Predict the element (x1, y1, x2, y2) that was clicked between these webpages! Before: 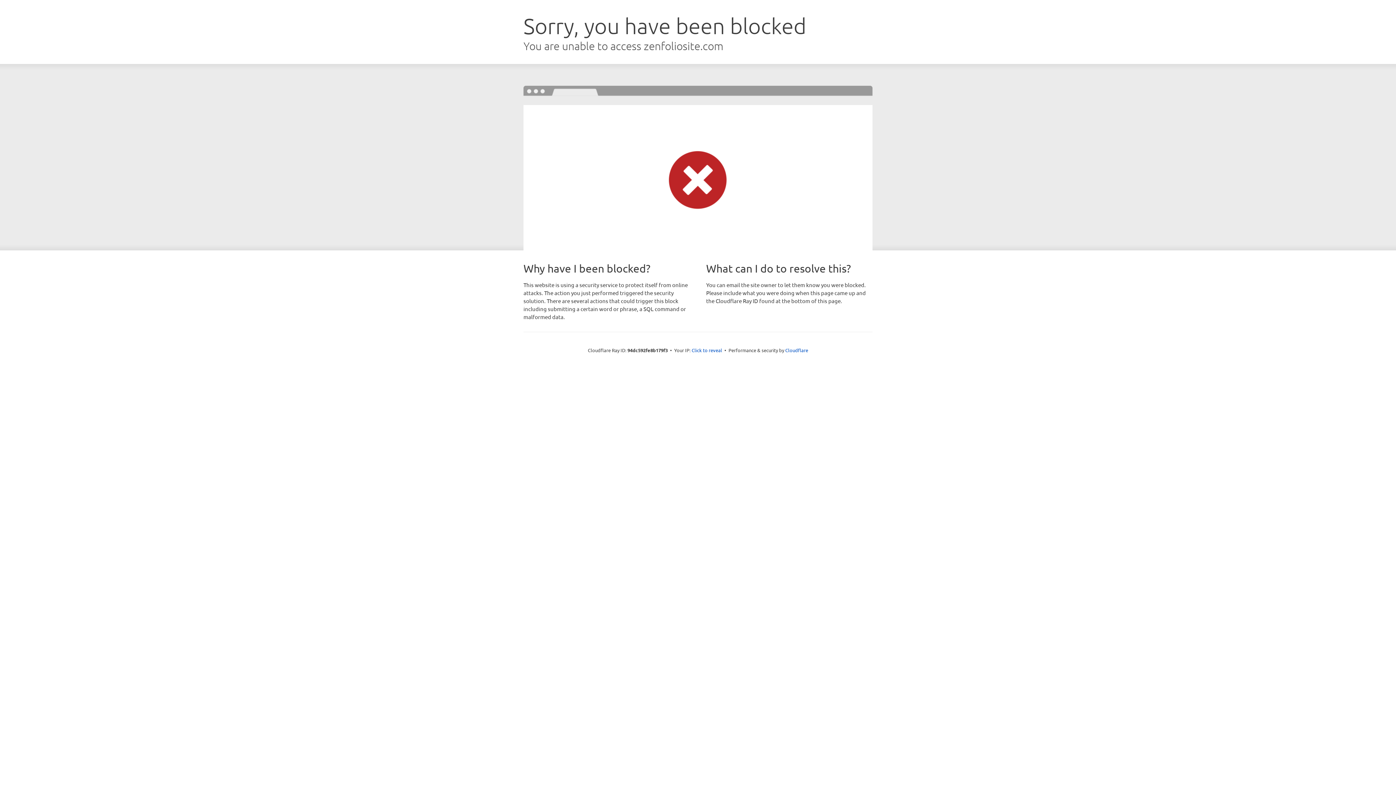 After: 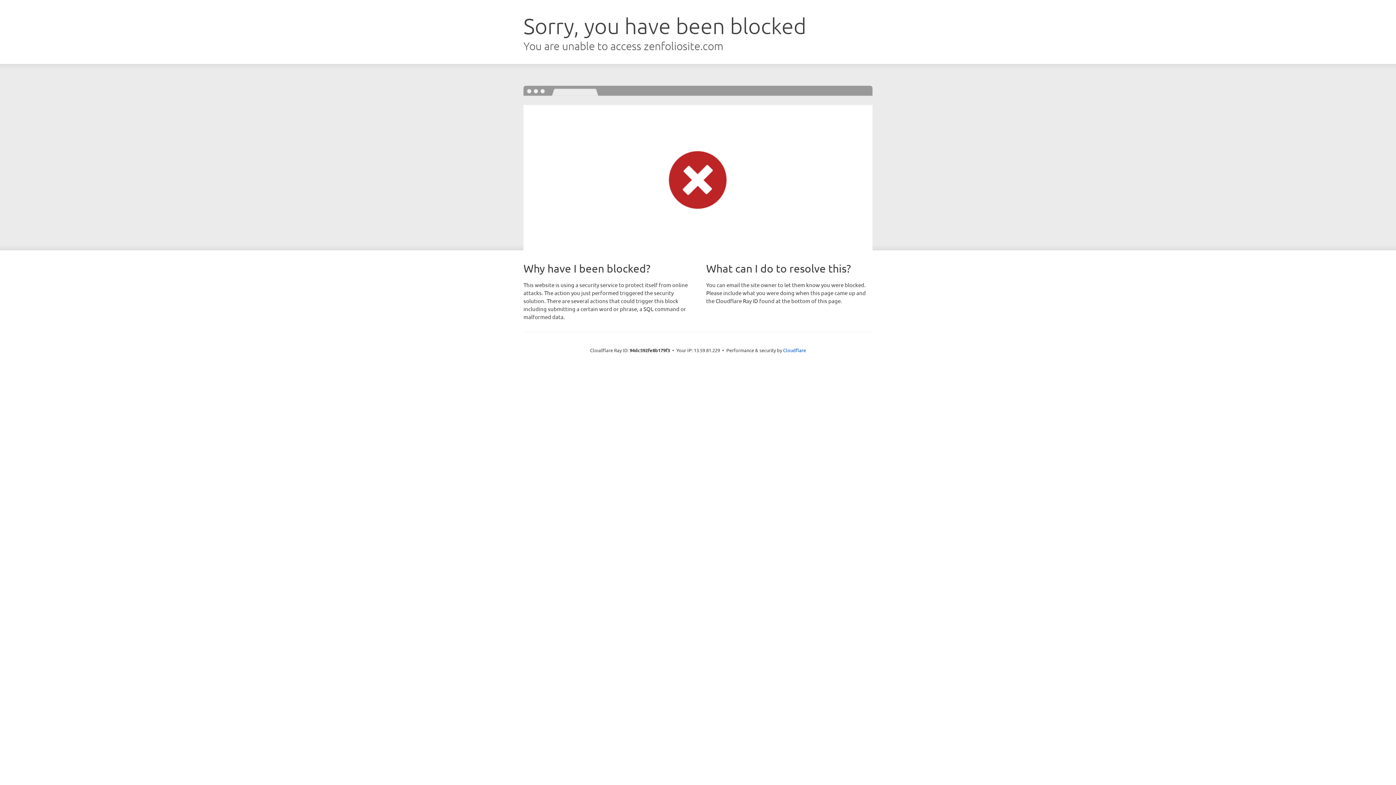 Action: bbox: (691, 346, 722, 353) label: Click to reveal